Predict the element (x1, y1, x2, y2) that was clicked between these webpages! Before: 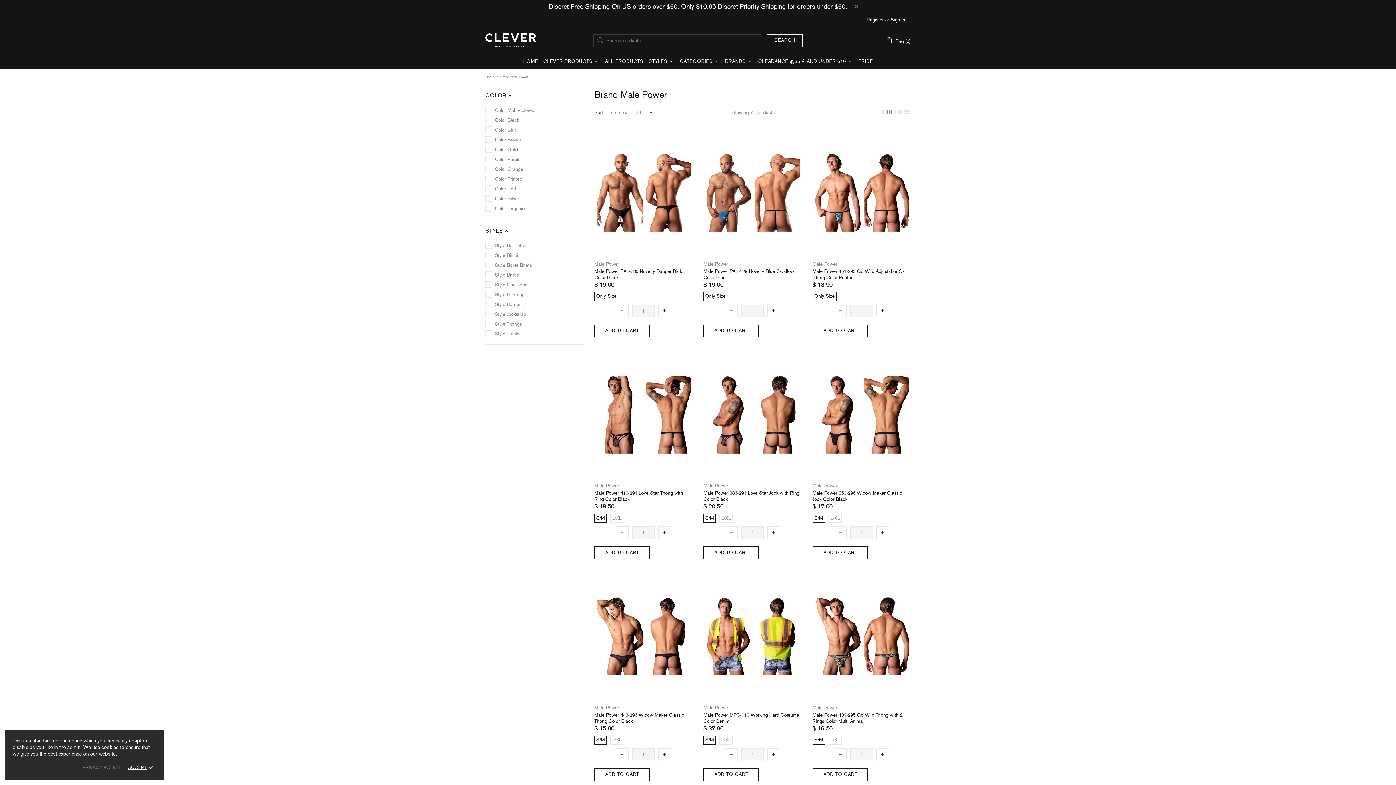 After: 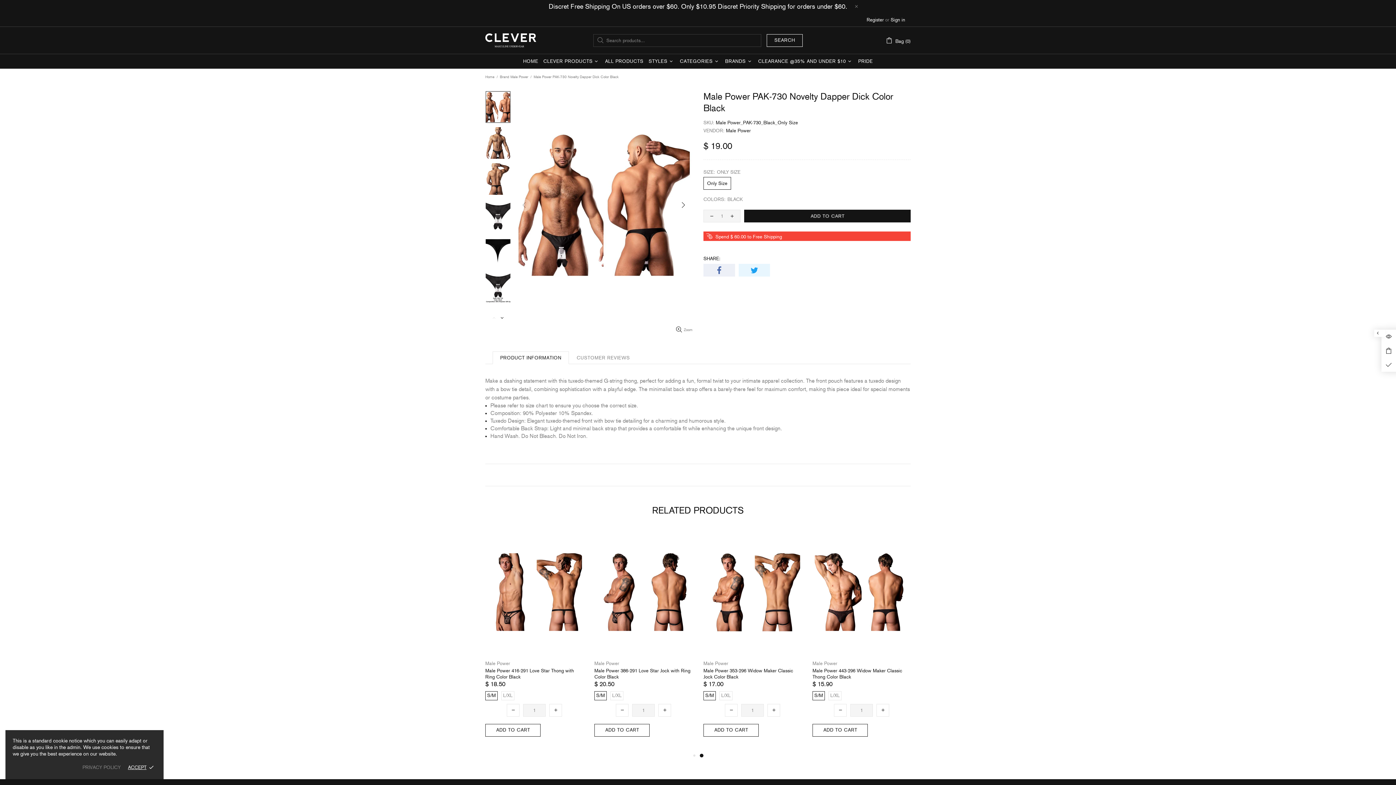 Action: label: Male Power PAK-730 Novelty Dapper Dick Color Black bbox: (594, 268, 692, 280)